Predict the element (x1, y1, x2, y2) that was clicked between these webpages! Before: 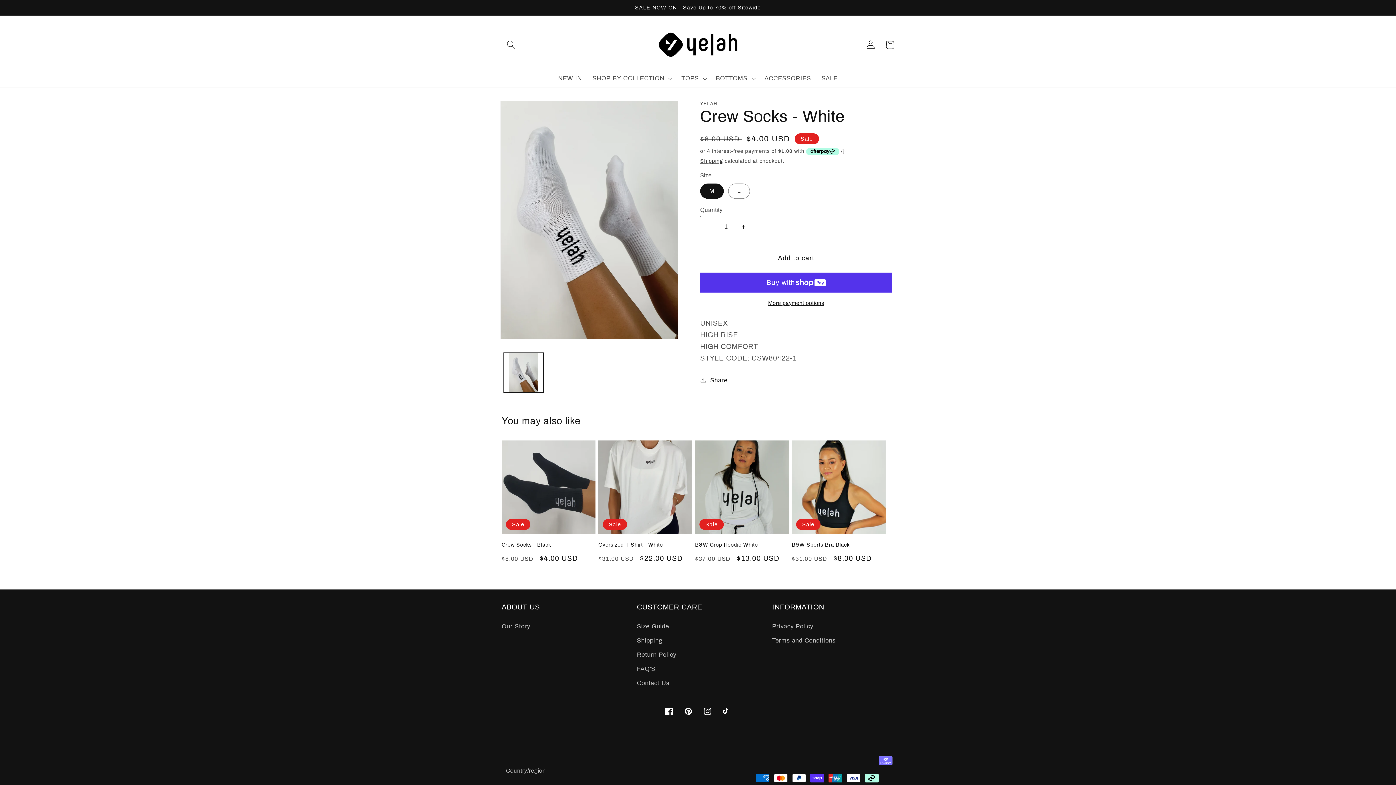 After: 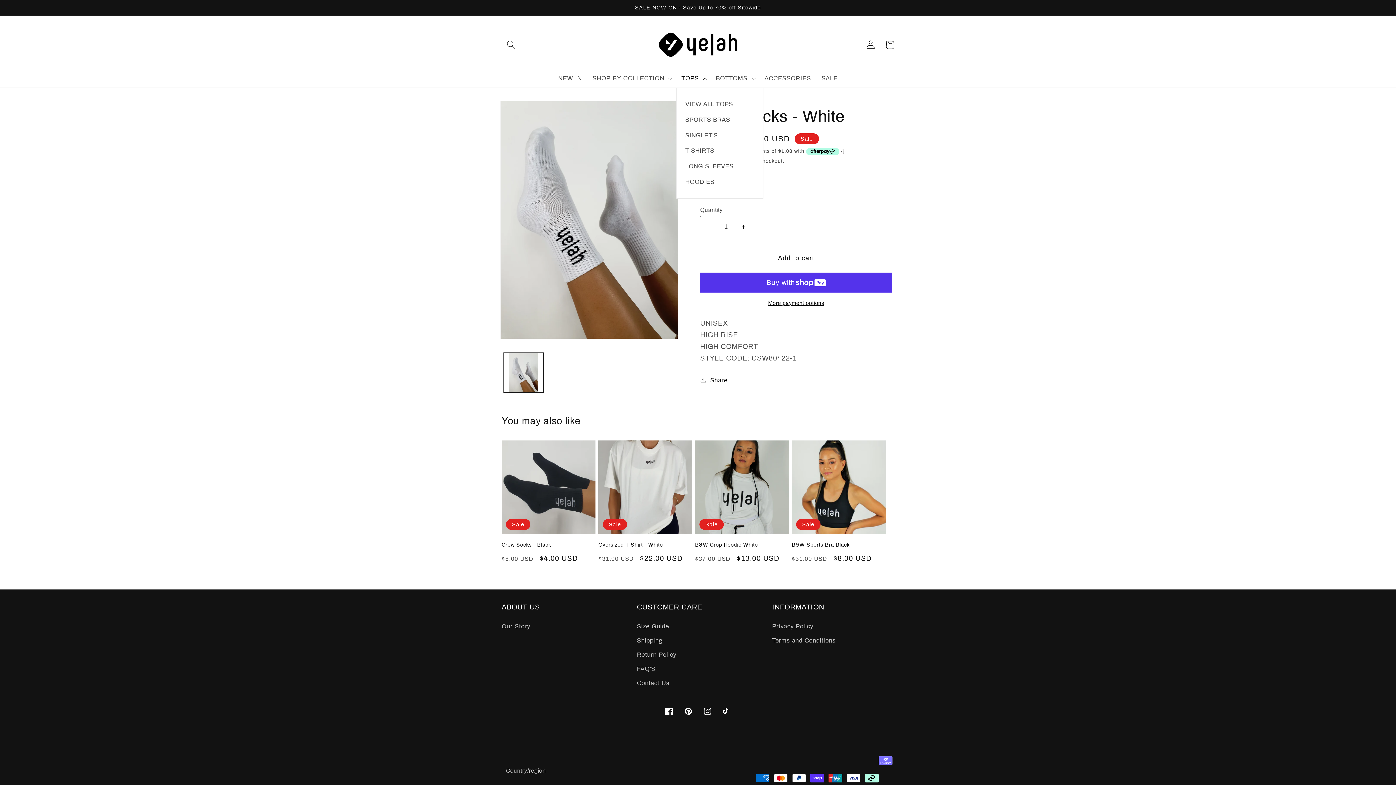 Action: label: TOPS bbox: (676, 69, 710, 87)